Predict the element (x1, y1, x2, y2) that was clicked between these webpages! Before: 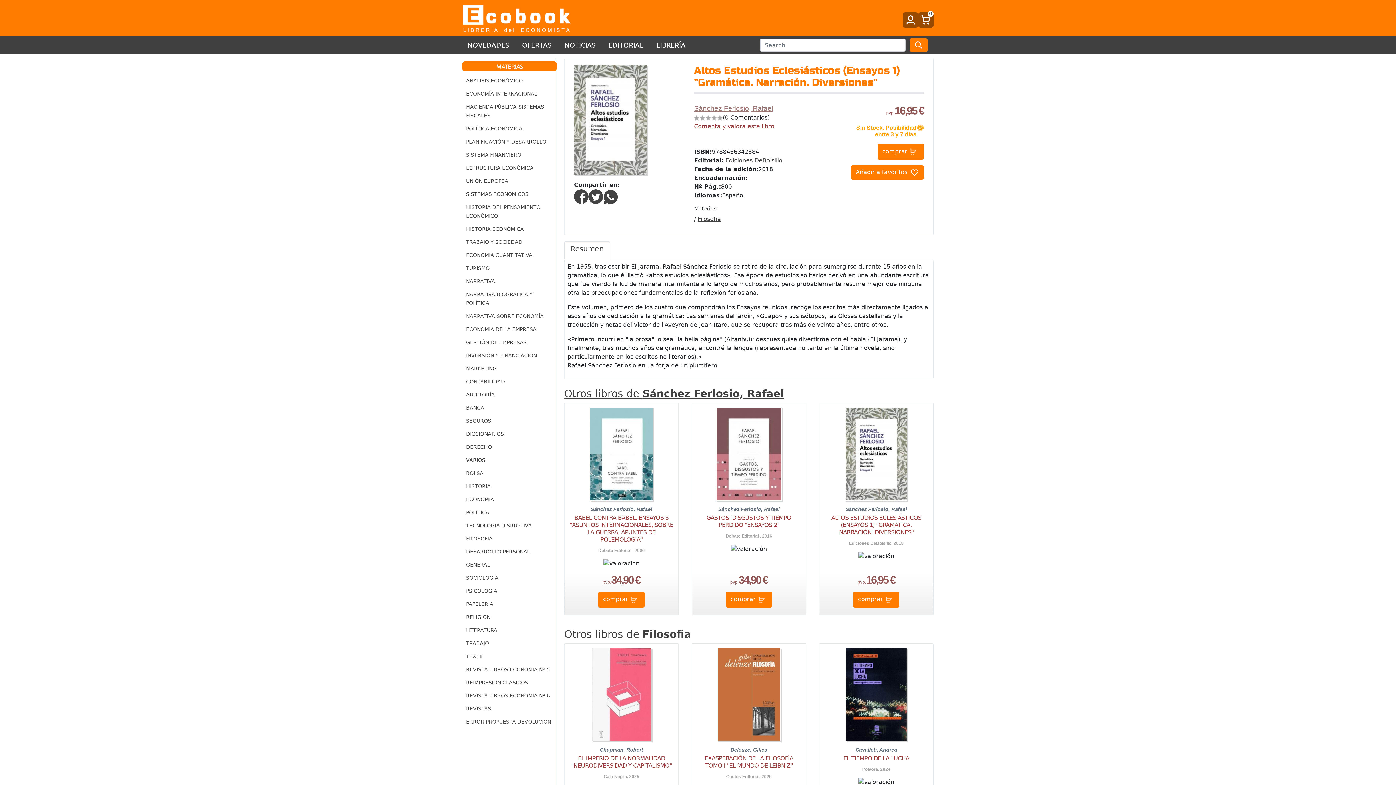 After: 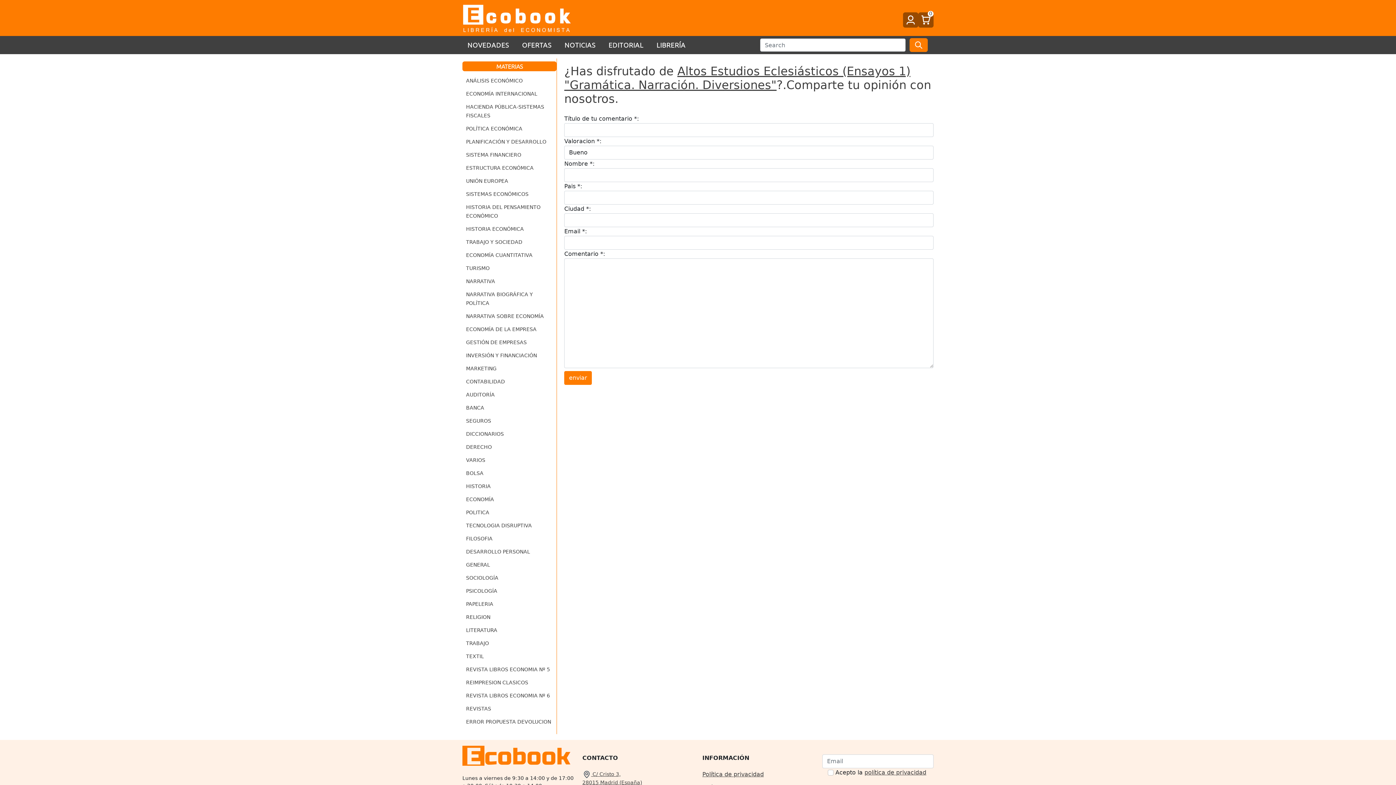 Action: label: Comenta y valora este libro bbox: (694, 122, 774, 129)